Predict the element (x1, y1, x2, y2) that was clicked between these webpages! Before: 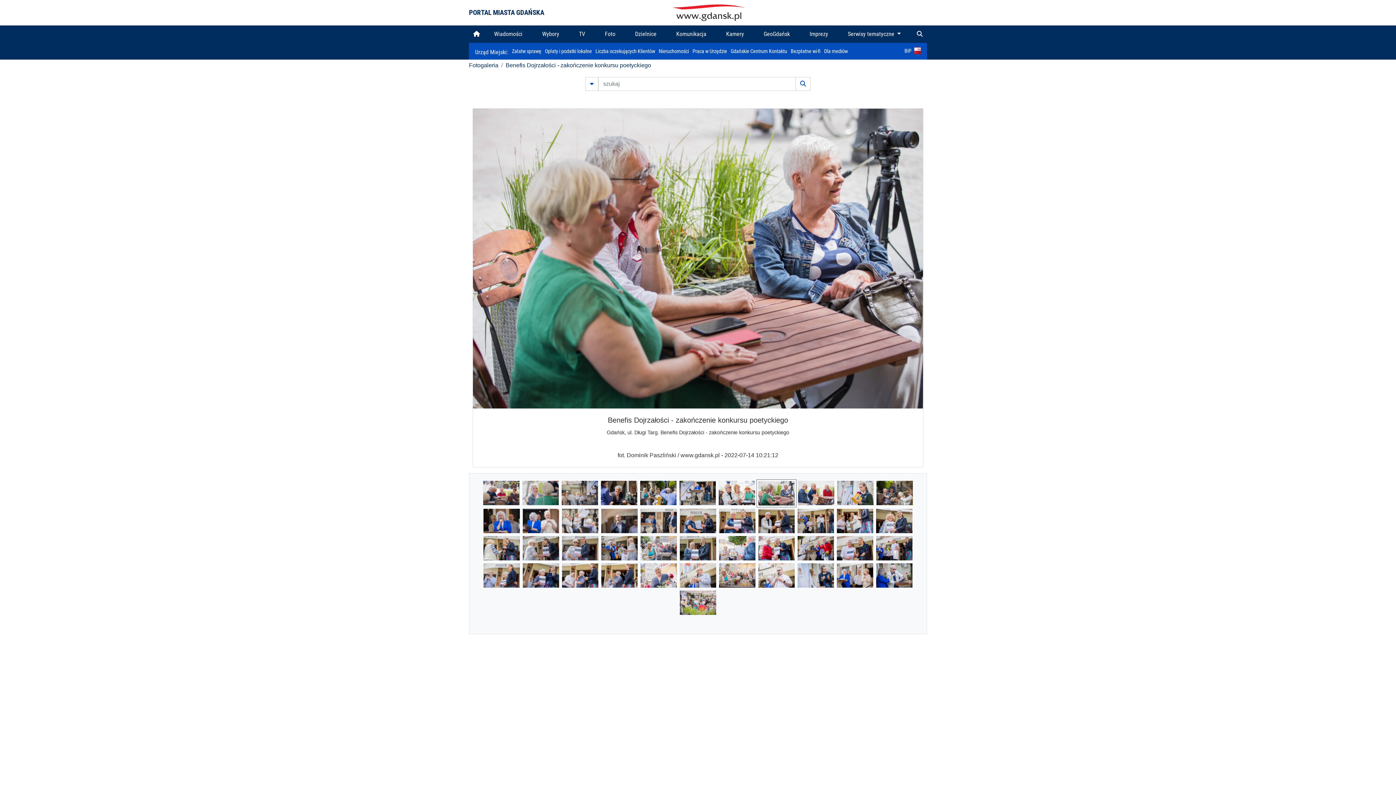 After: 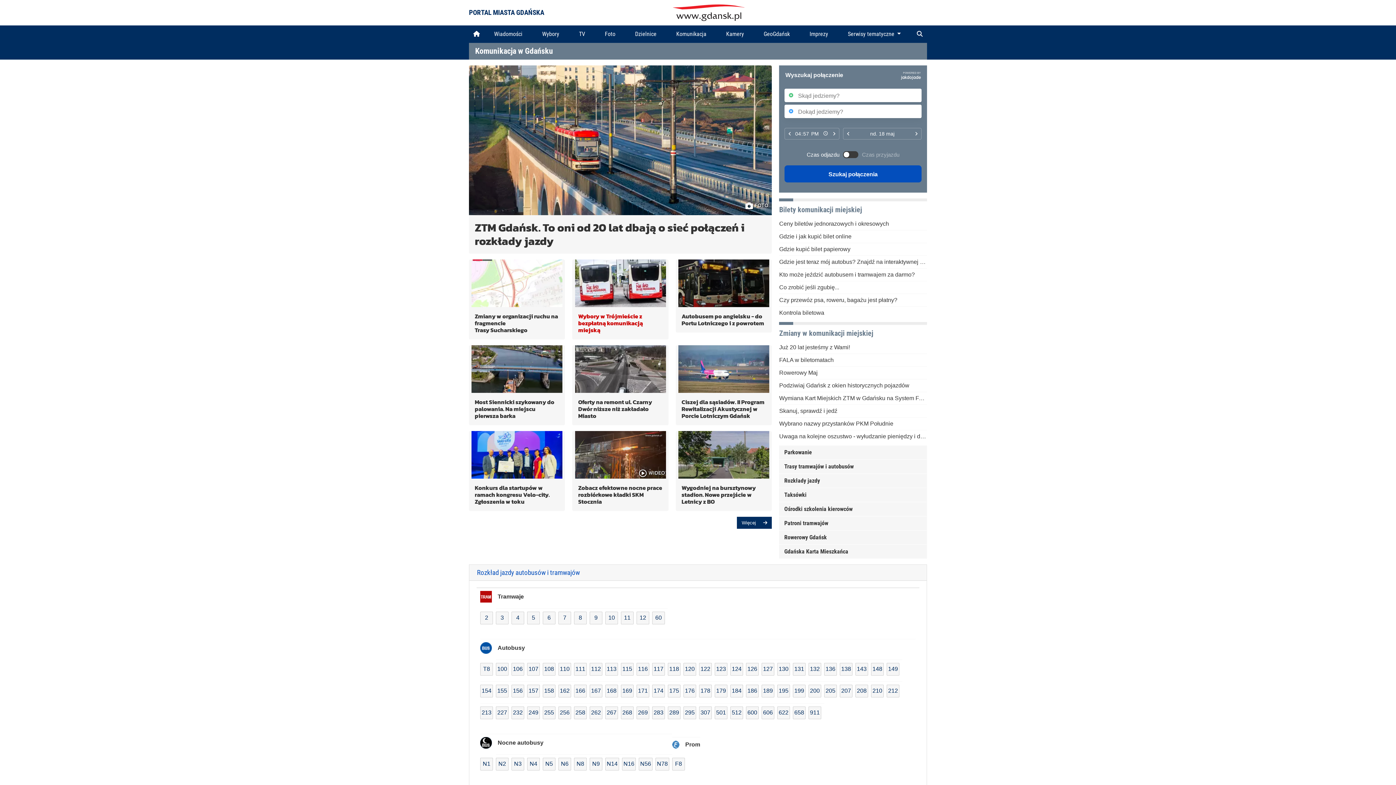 Action: label: Komunikacja bbox: (666, 25, 716, 42)